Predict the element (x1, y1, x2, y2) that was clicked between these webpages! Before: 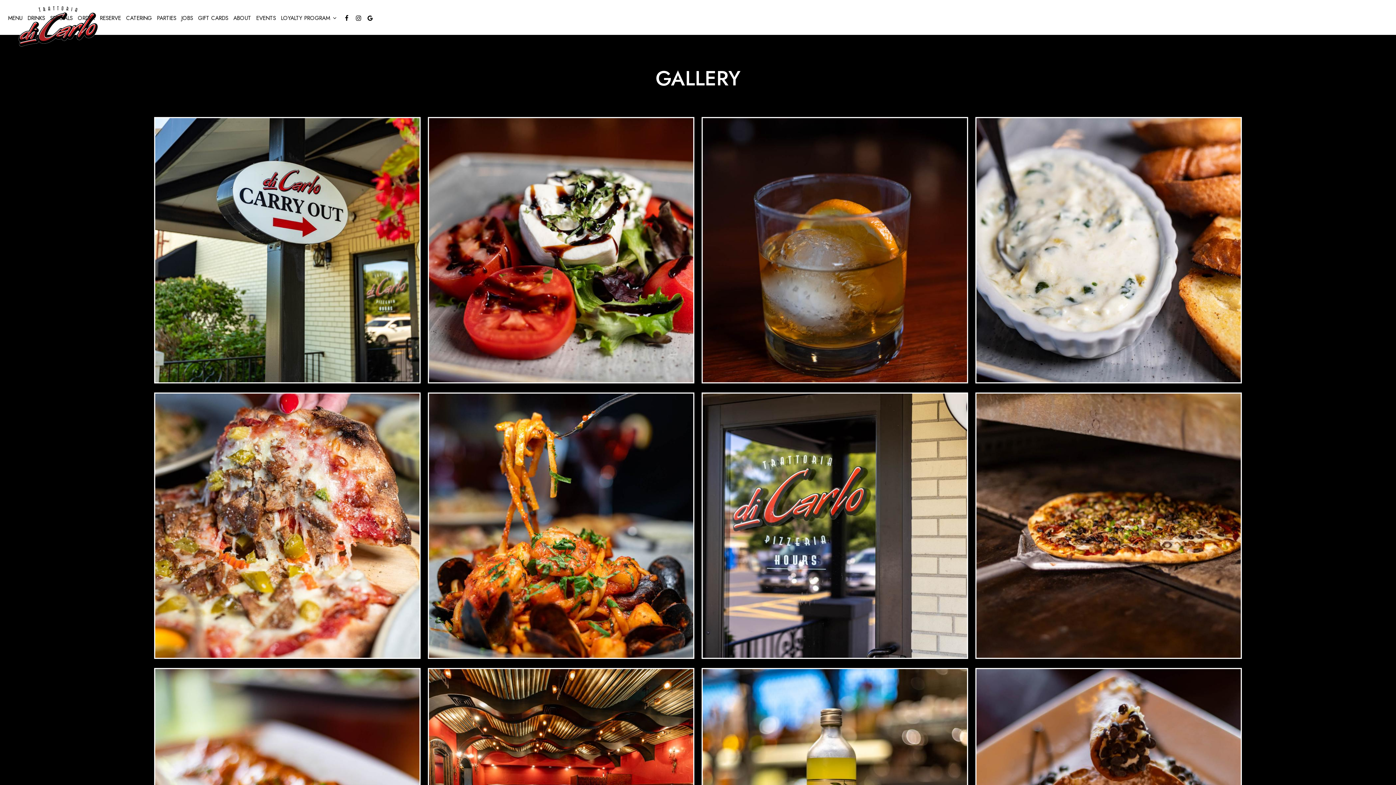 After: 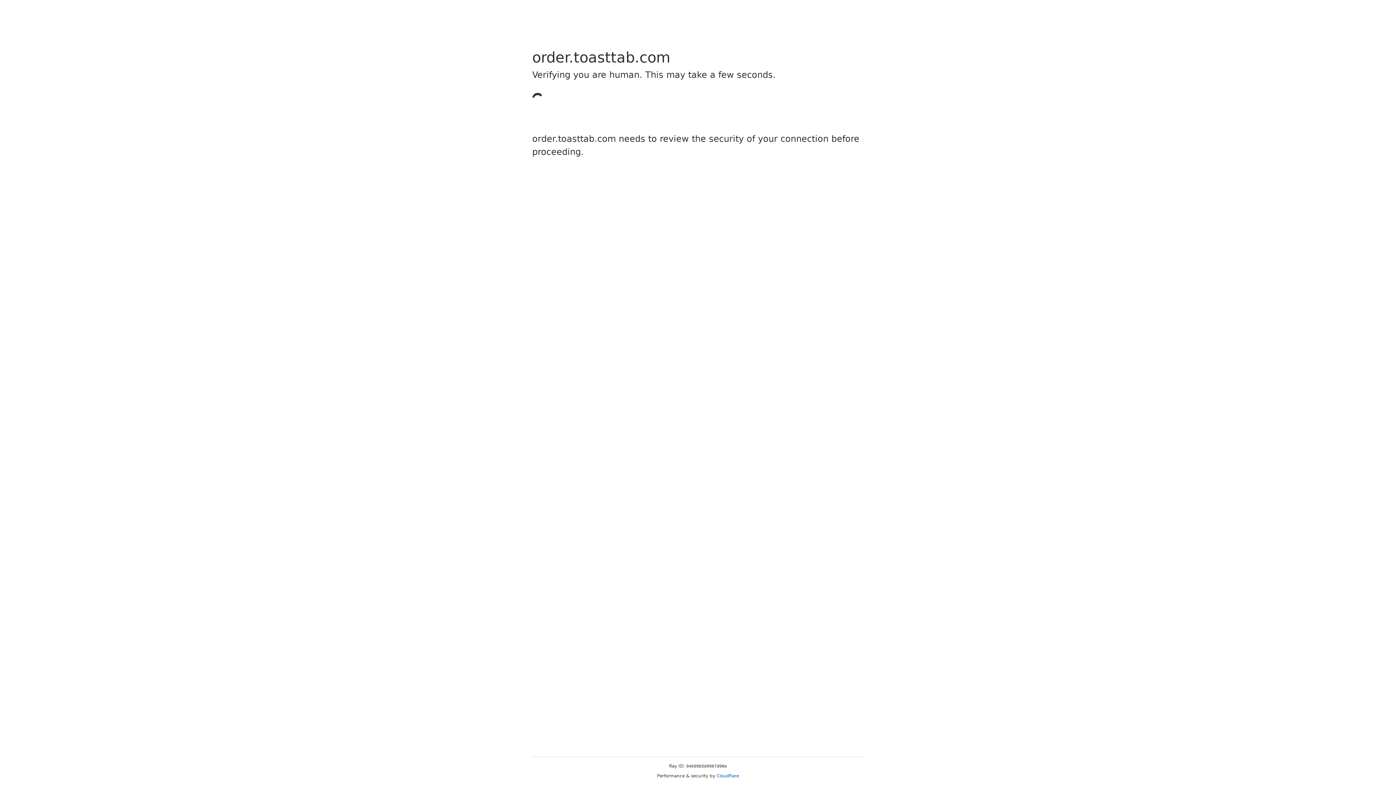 Action: bbox: (75, 14, 97, 21) label: ORDER